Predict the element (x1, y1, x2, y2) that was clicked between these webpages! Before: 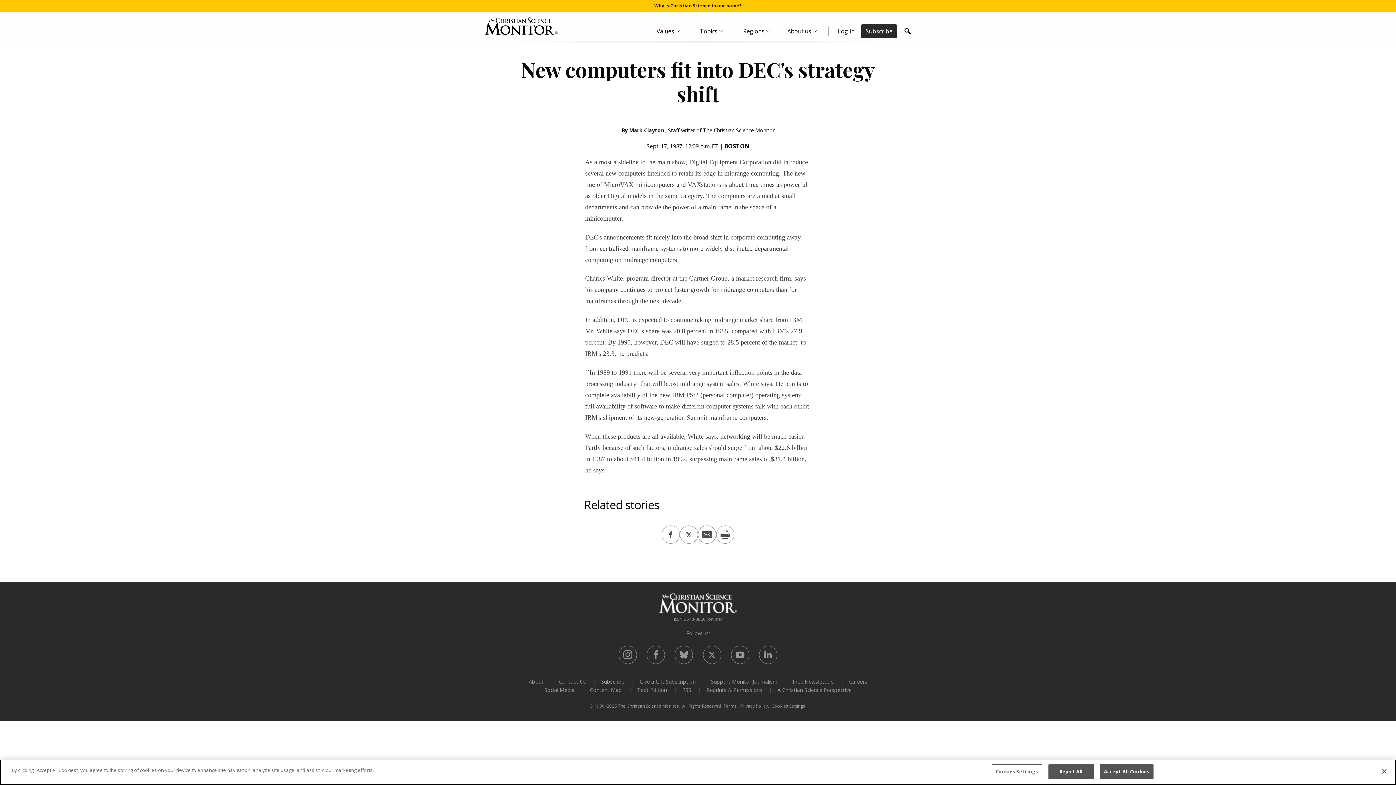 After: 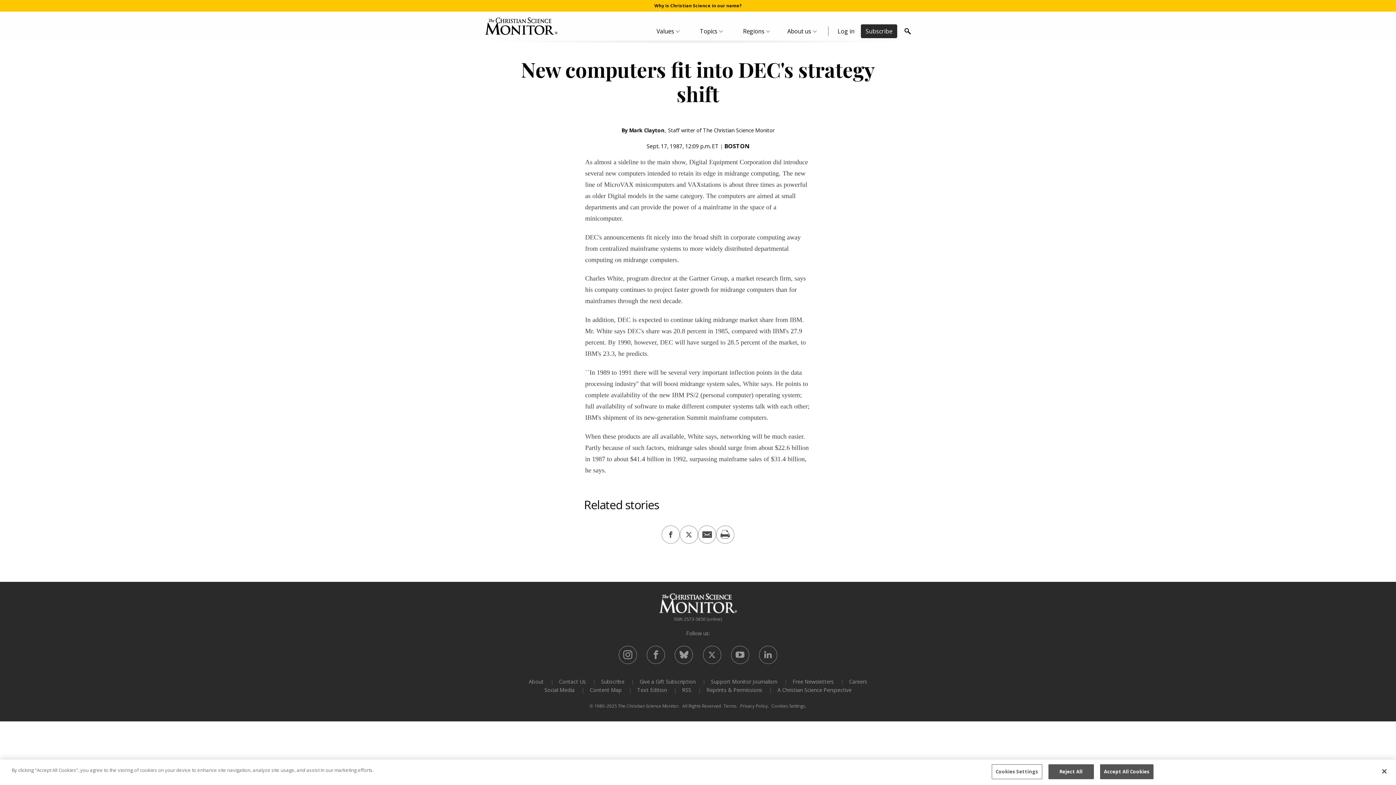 Action: label: Print this story bbox: (716, 525, 734, 543)